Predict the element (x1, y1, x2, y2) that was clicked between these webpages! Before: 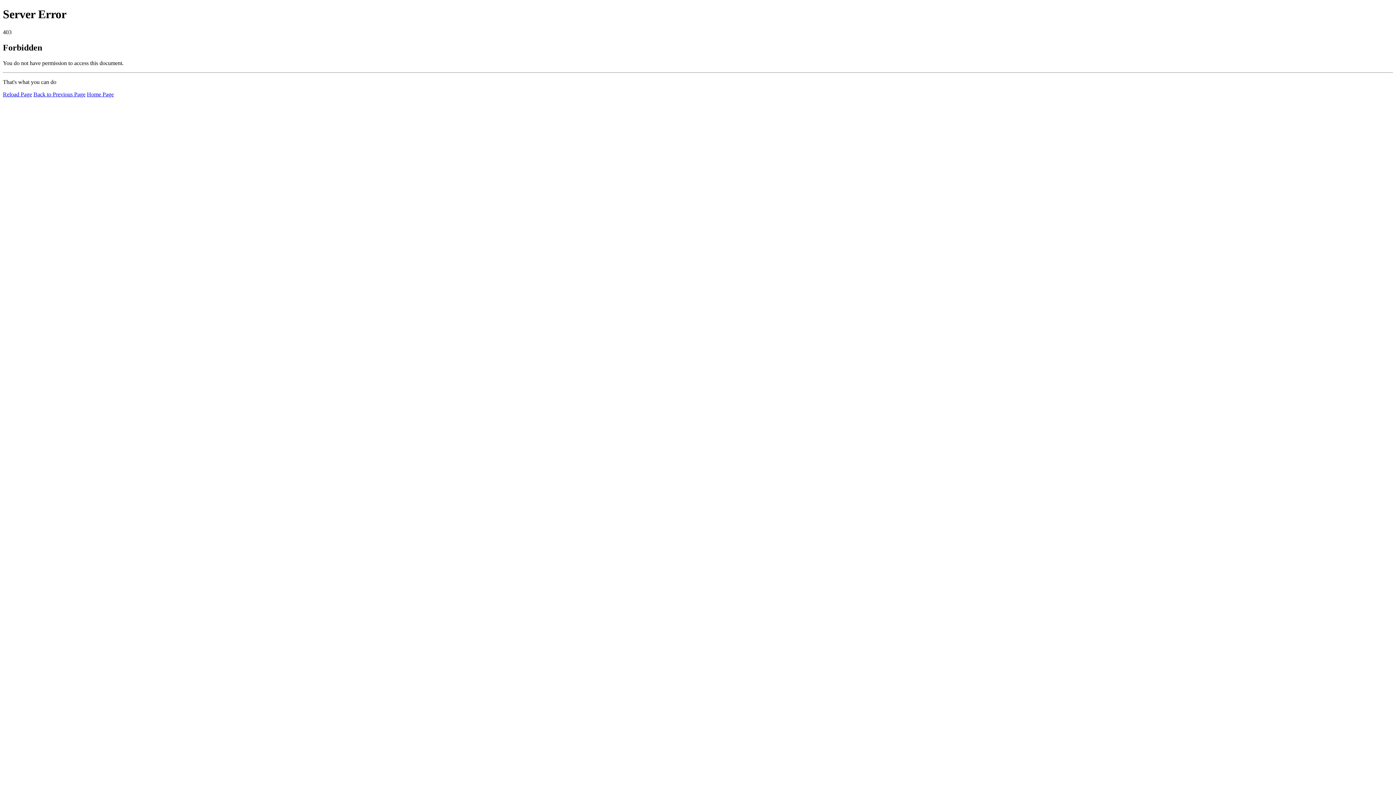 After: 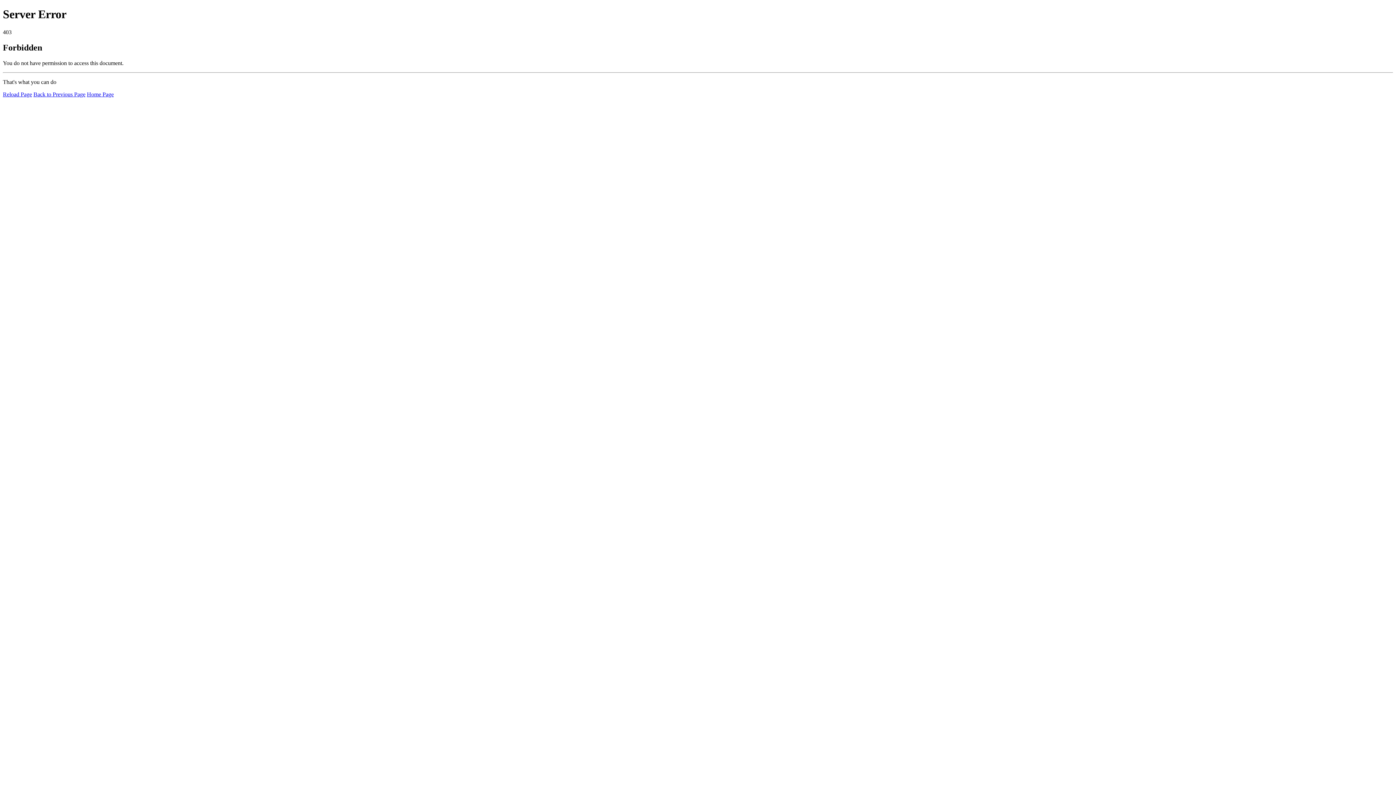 Action: label: Reload Page bbox: (2, 91, 32, 97)